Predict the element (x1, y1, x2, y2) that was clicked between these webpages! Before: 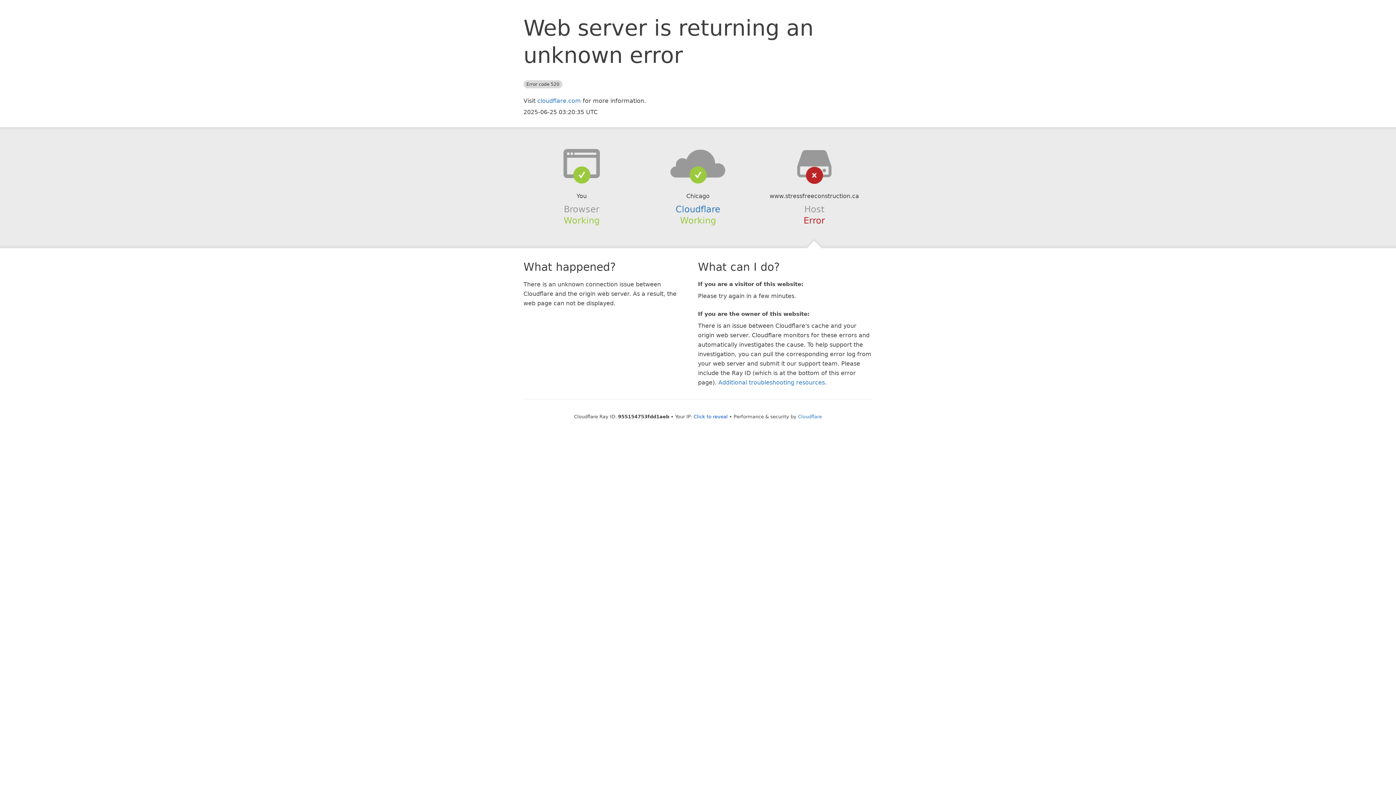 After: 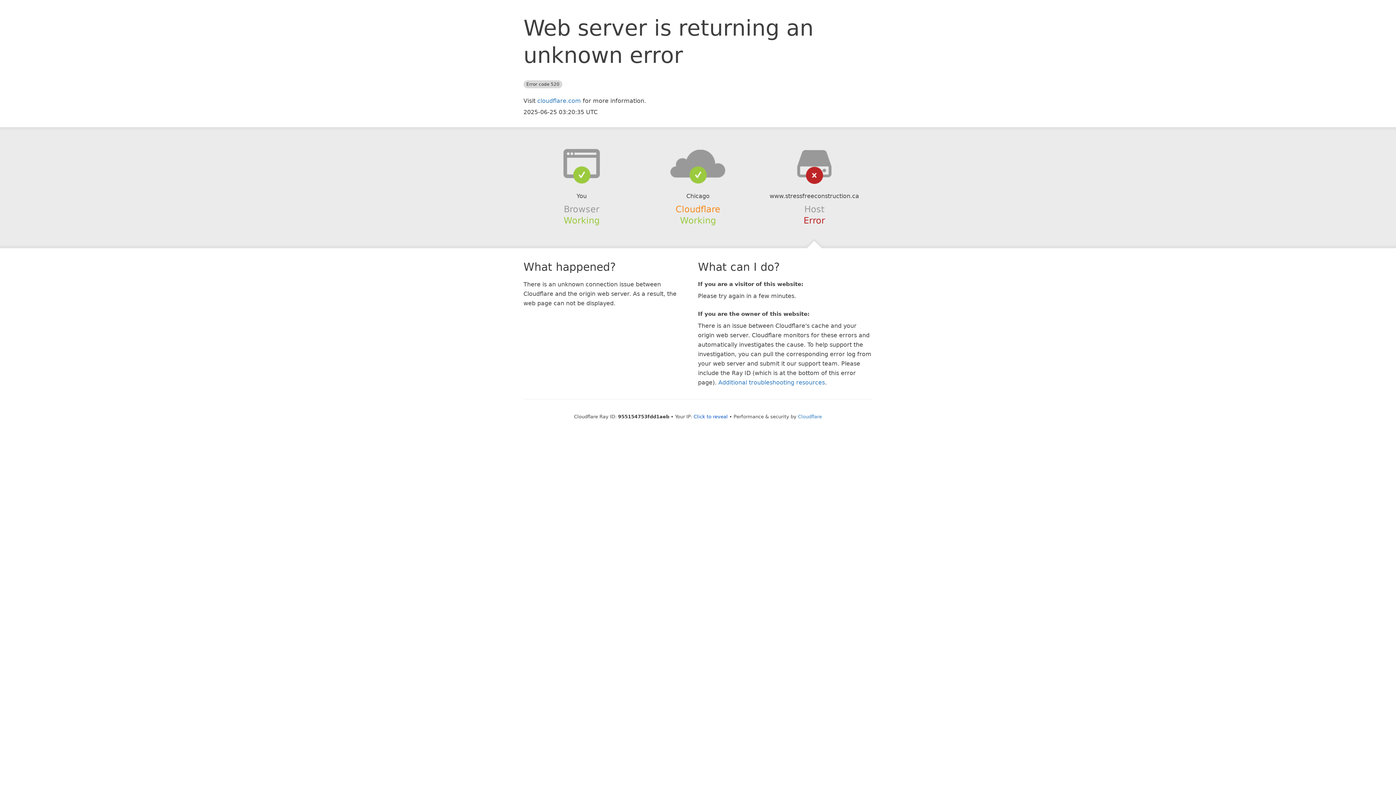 Action: label: Cloudflare bbox: (675, 204, 720, 214)